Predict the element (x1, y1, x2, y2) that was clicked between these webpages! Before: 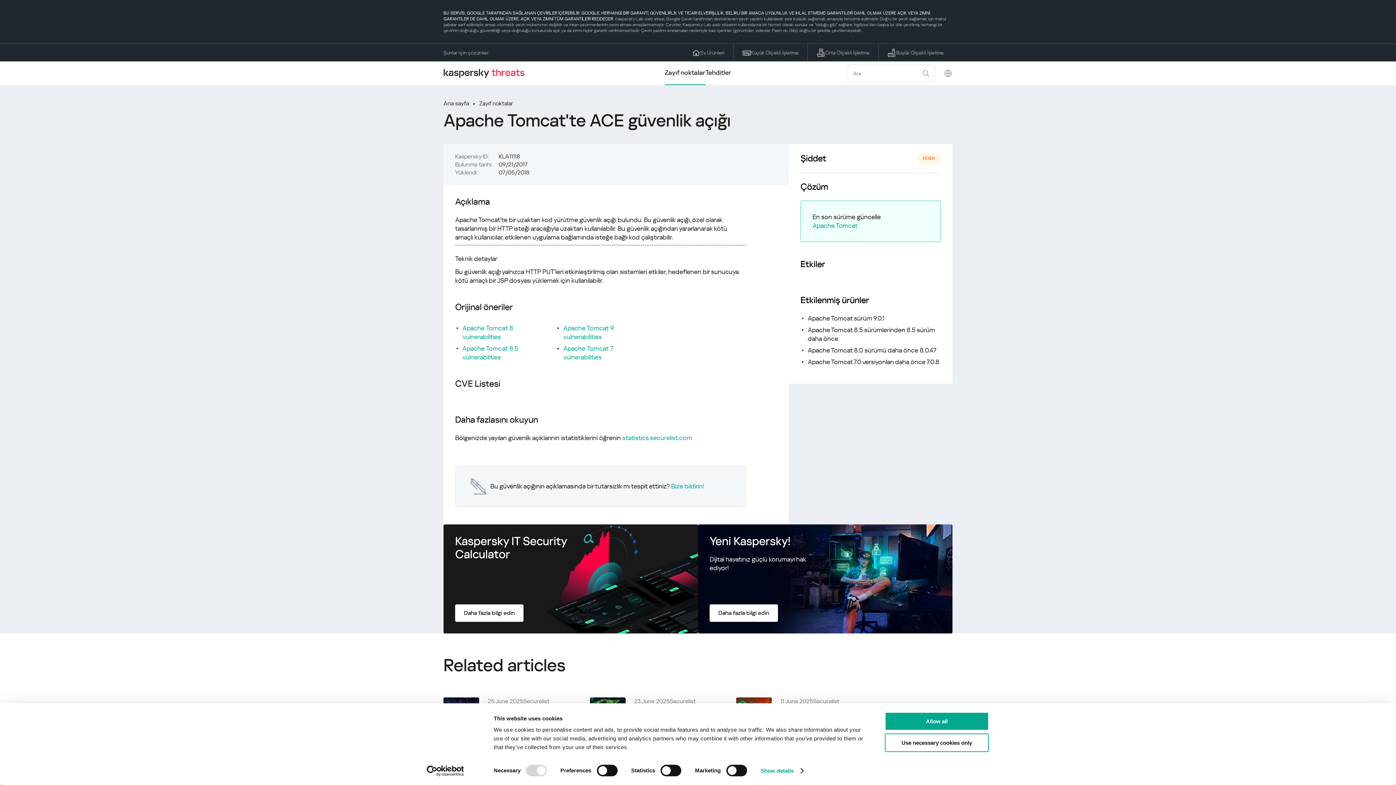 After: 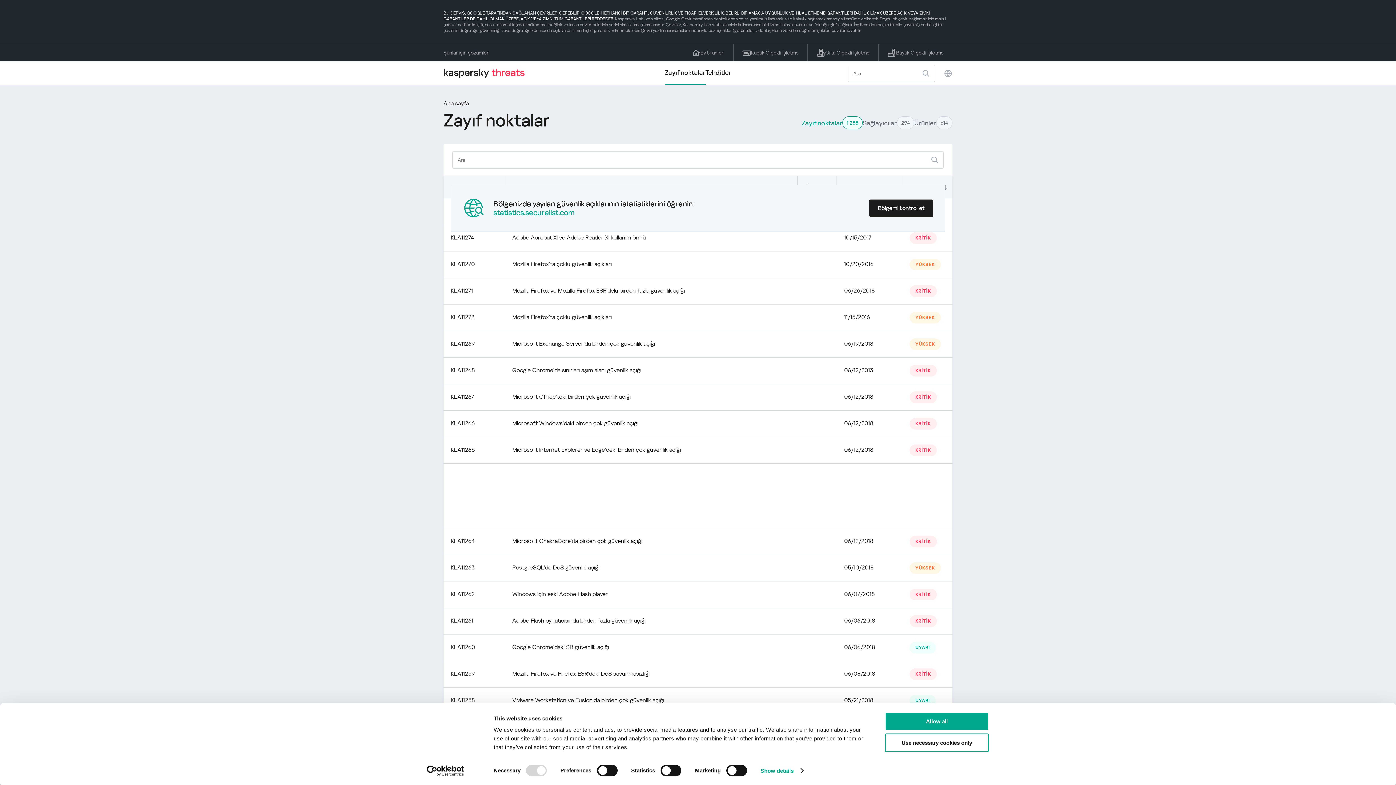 Action: bbox: (479, 99, 513, 107) label: Zayıf noktalar